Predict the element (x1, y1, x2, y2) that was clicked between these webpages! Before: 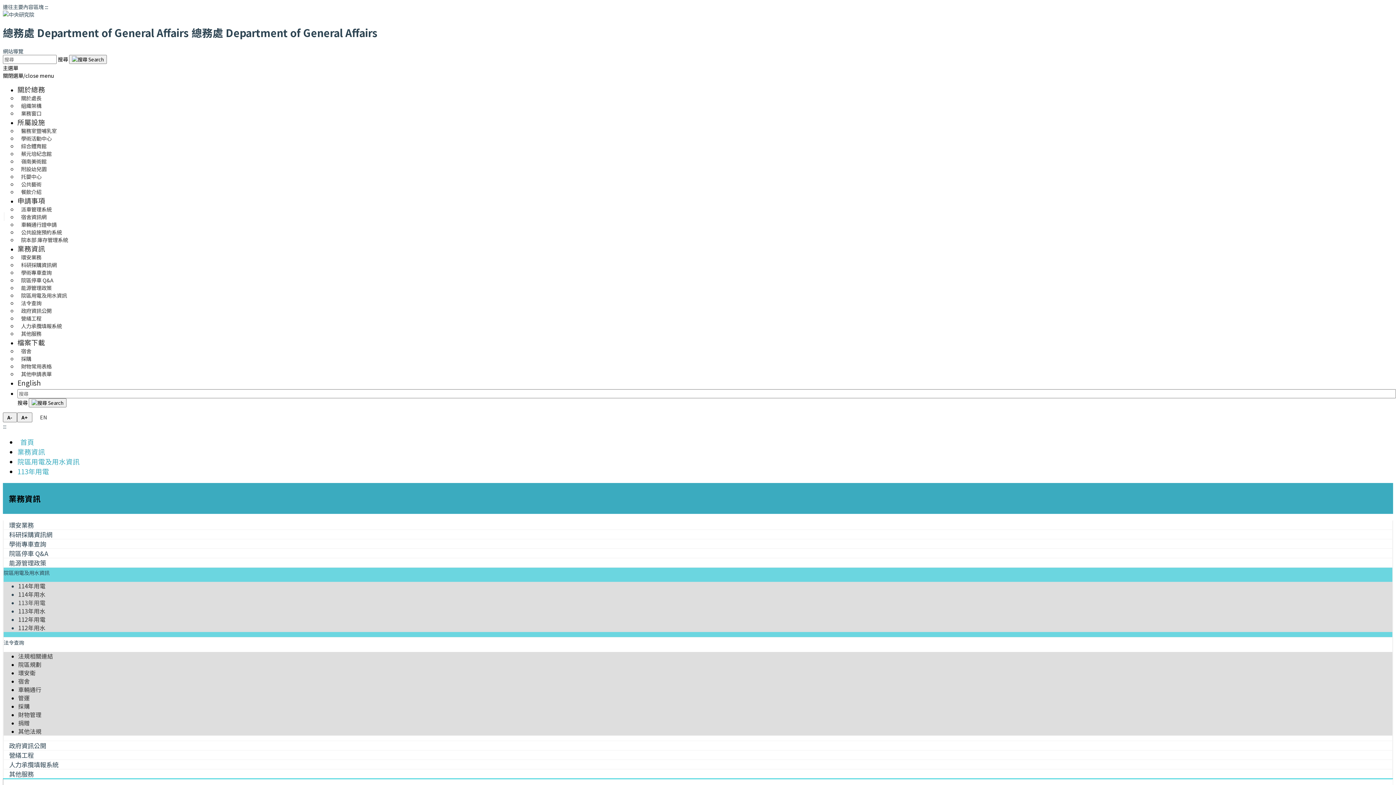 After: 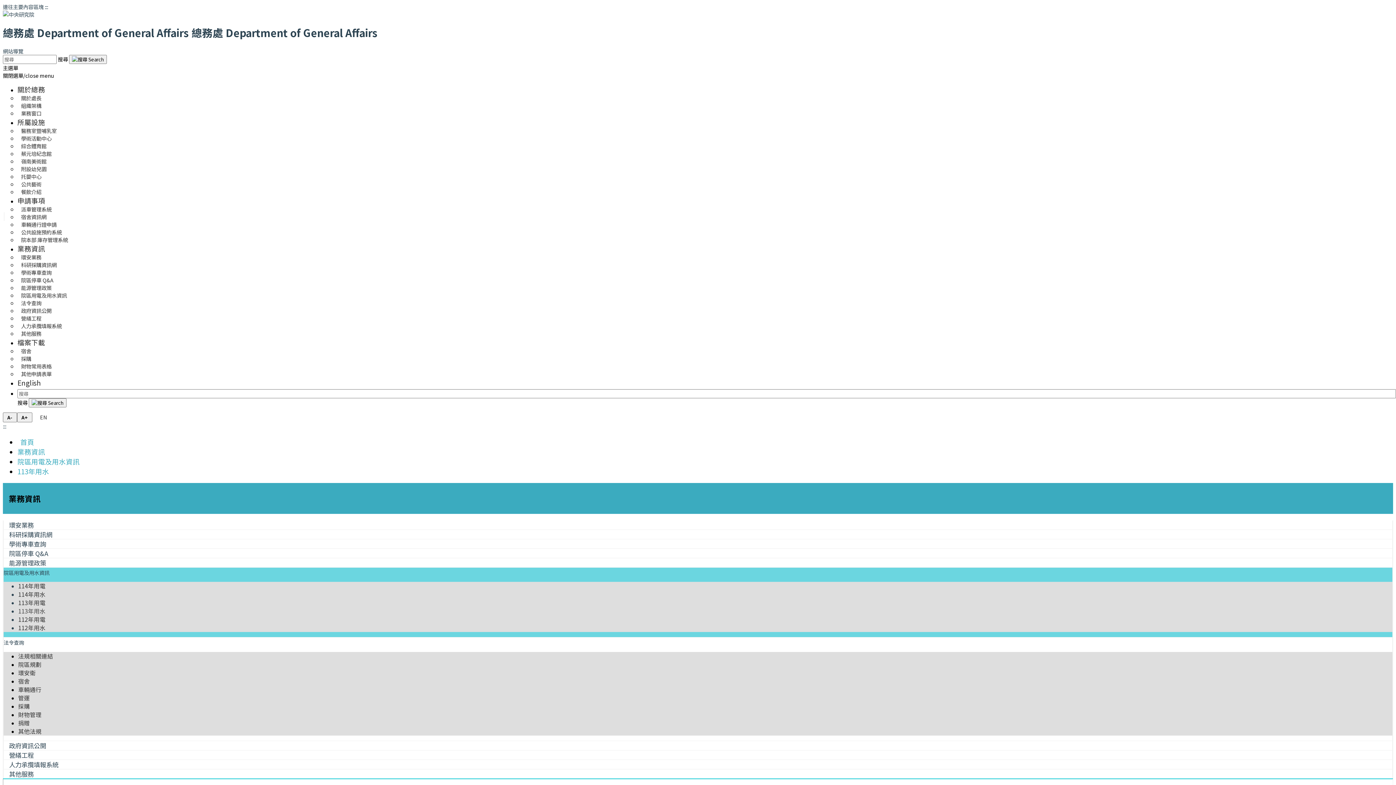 Action: bbox: (18, 607, 45, 615) label: 113年用水